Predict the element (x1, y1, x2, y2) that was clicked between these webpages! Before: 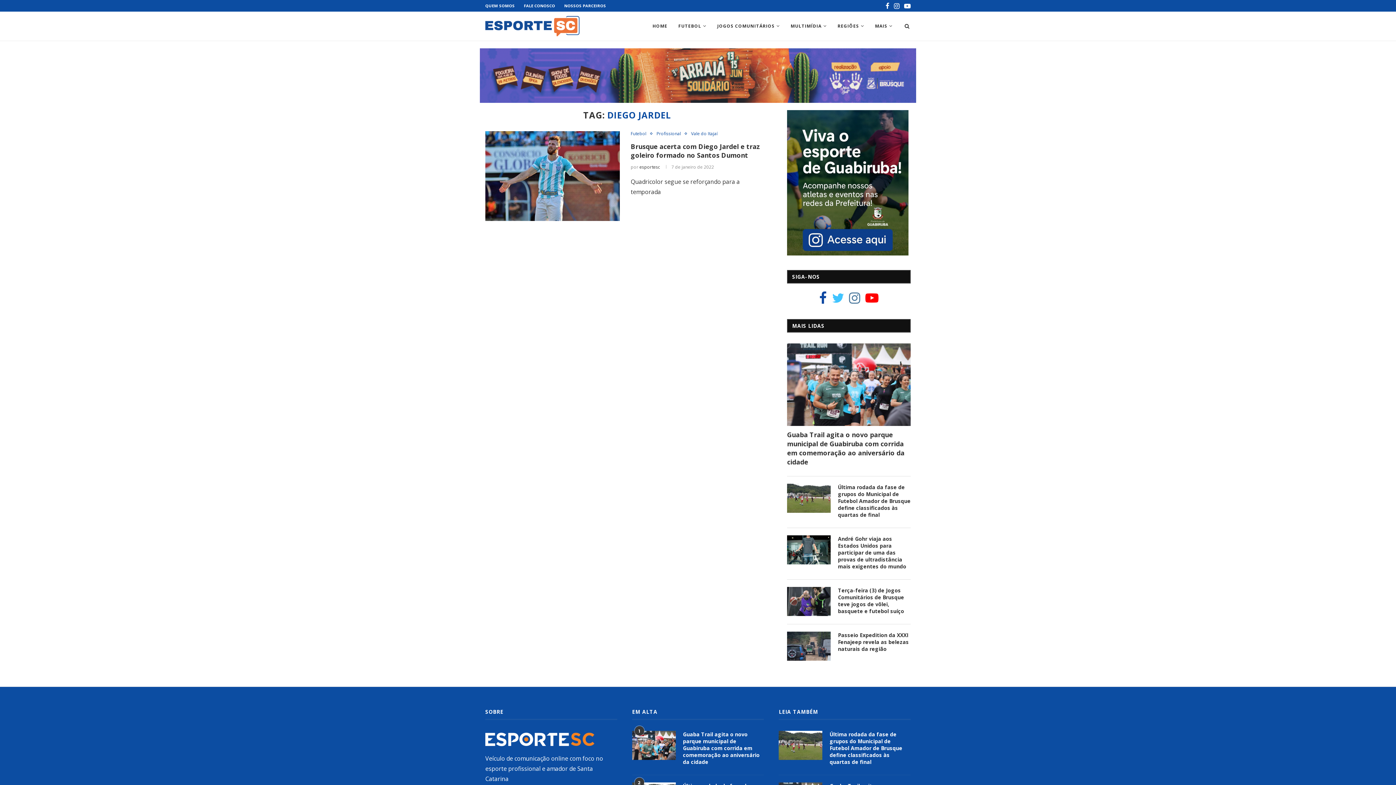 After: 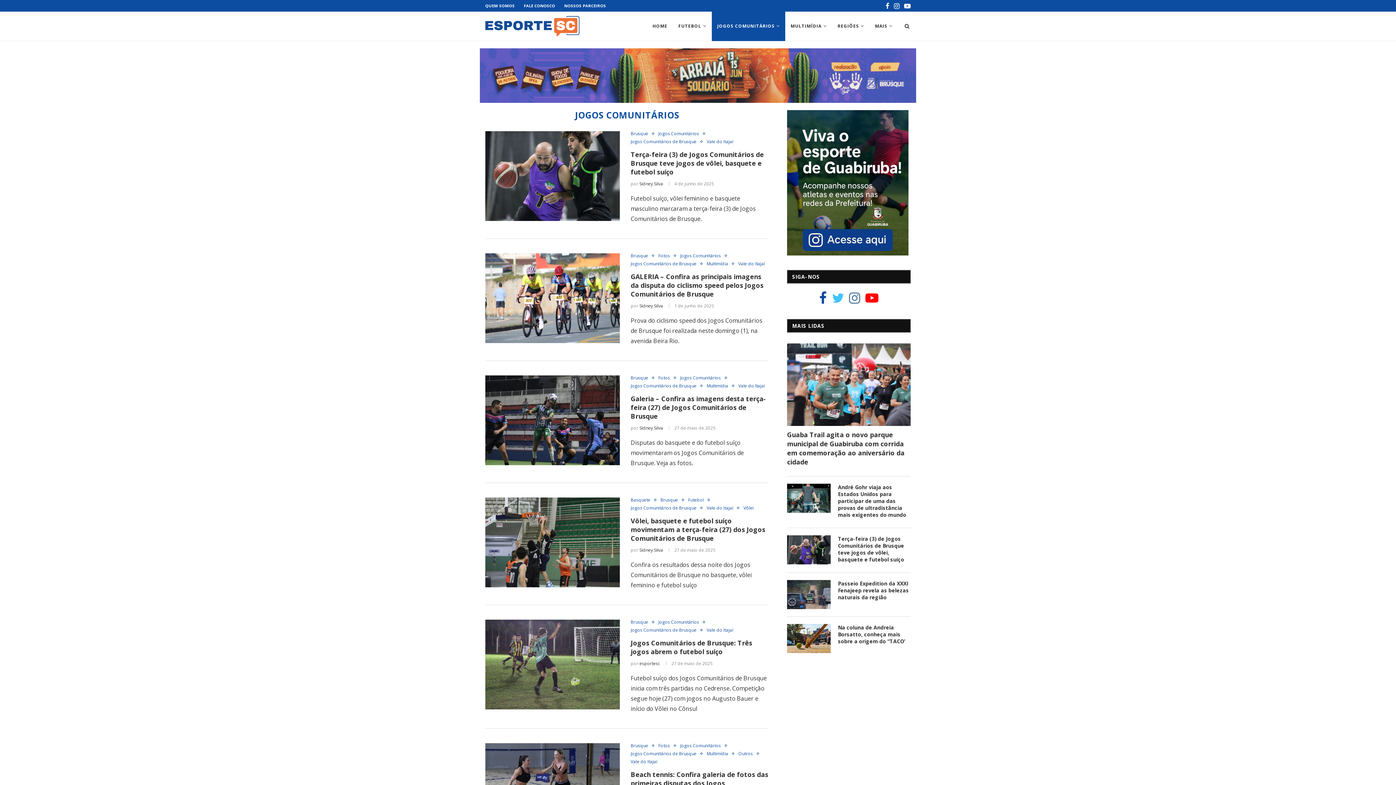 Action: label: JOGOS COMUNITÁRIOS bbox: (712, 11, 785, 41)